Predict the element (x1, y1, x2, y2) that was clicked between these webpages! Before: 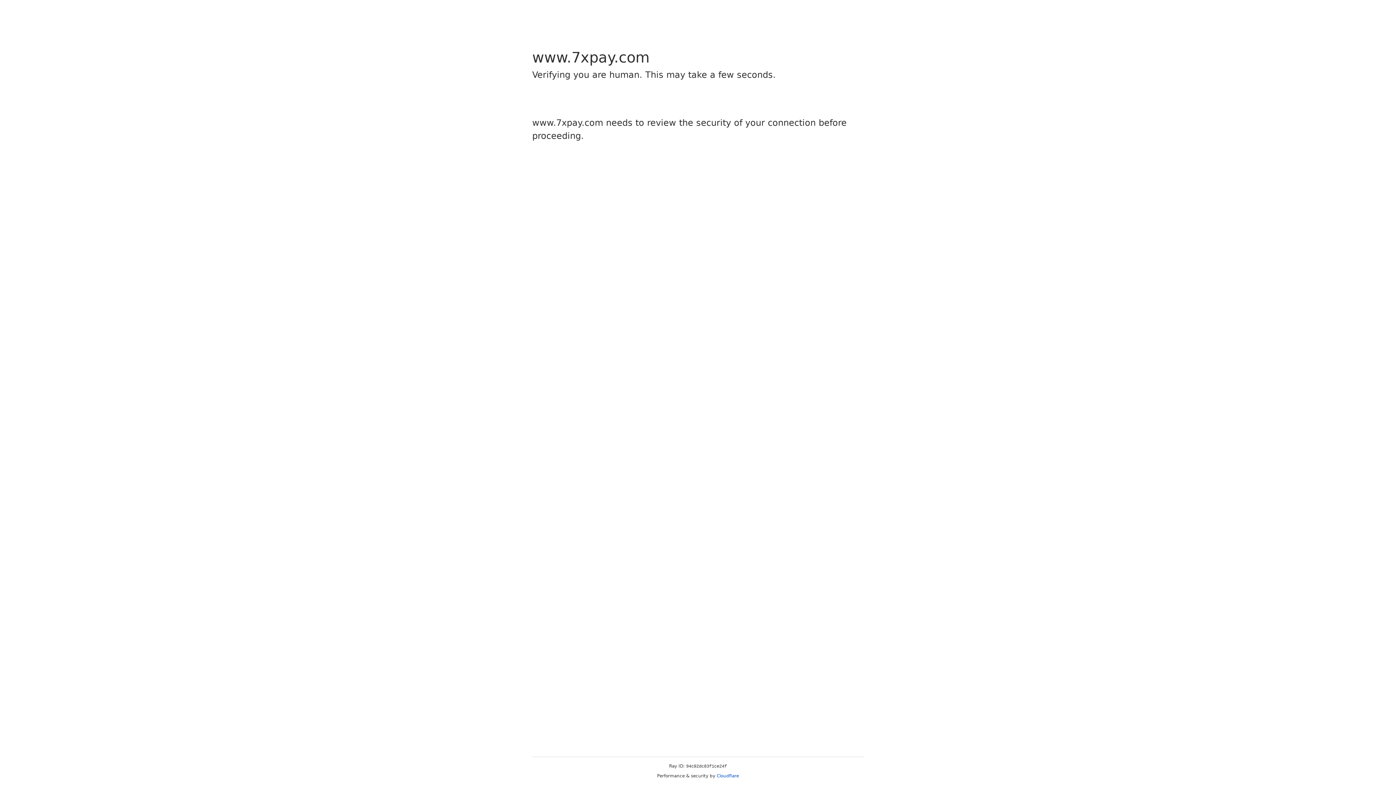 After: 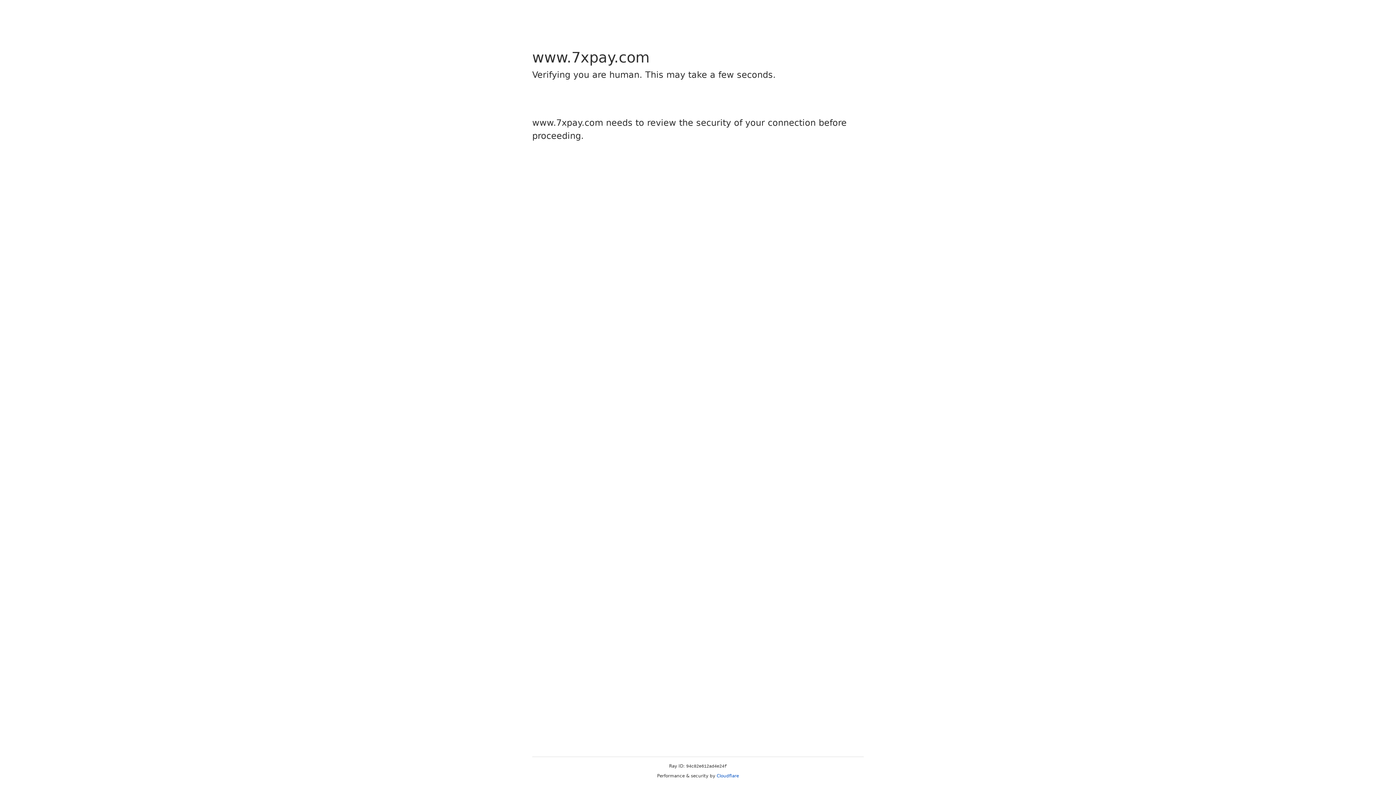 Action: label: Cloudflare bbox: (716, 773, 739, 778)